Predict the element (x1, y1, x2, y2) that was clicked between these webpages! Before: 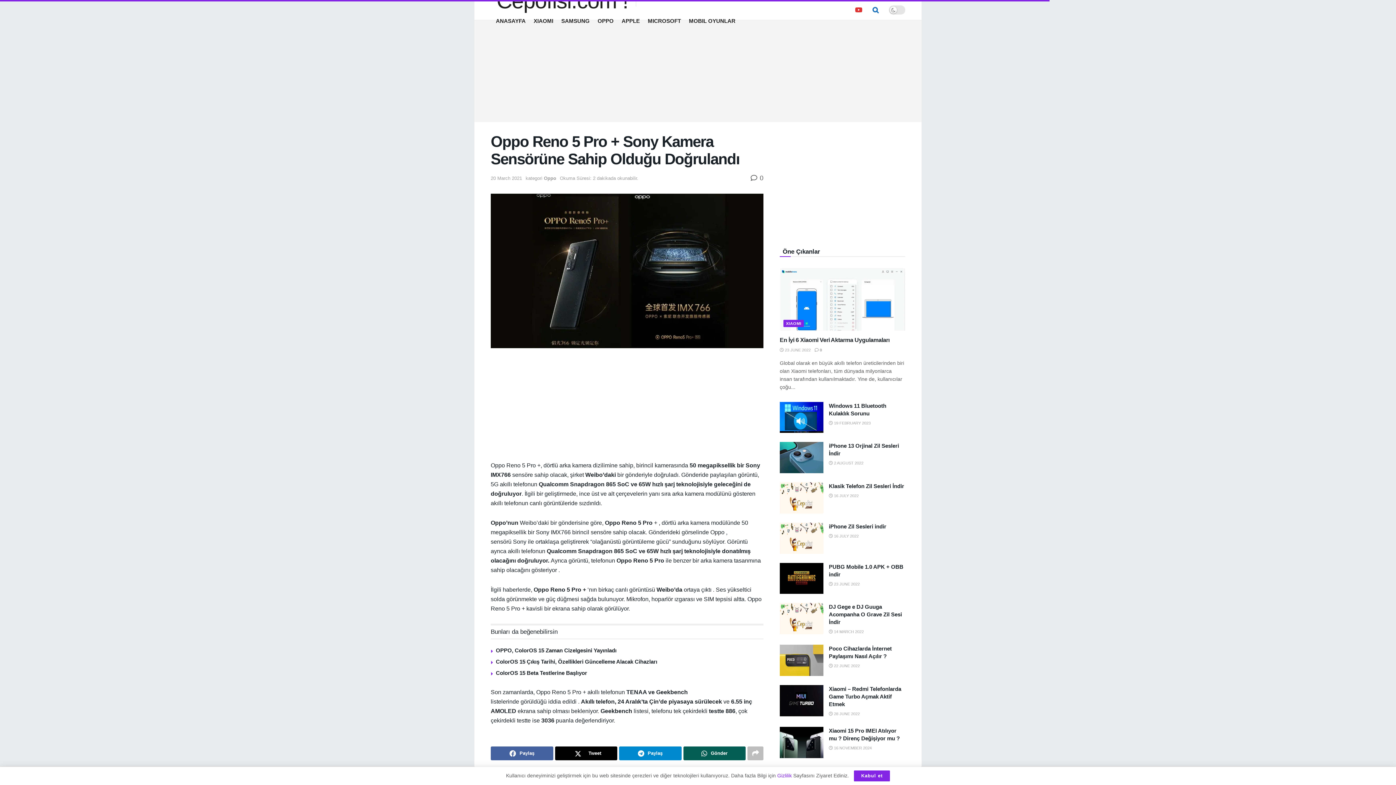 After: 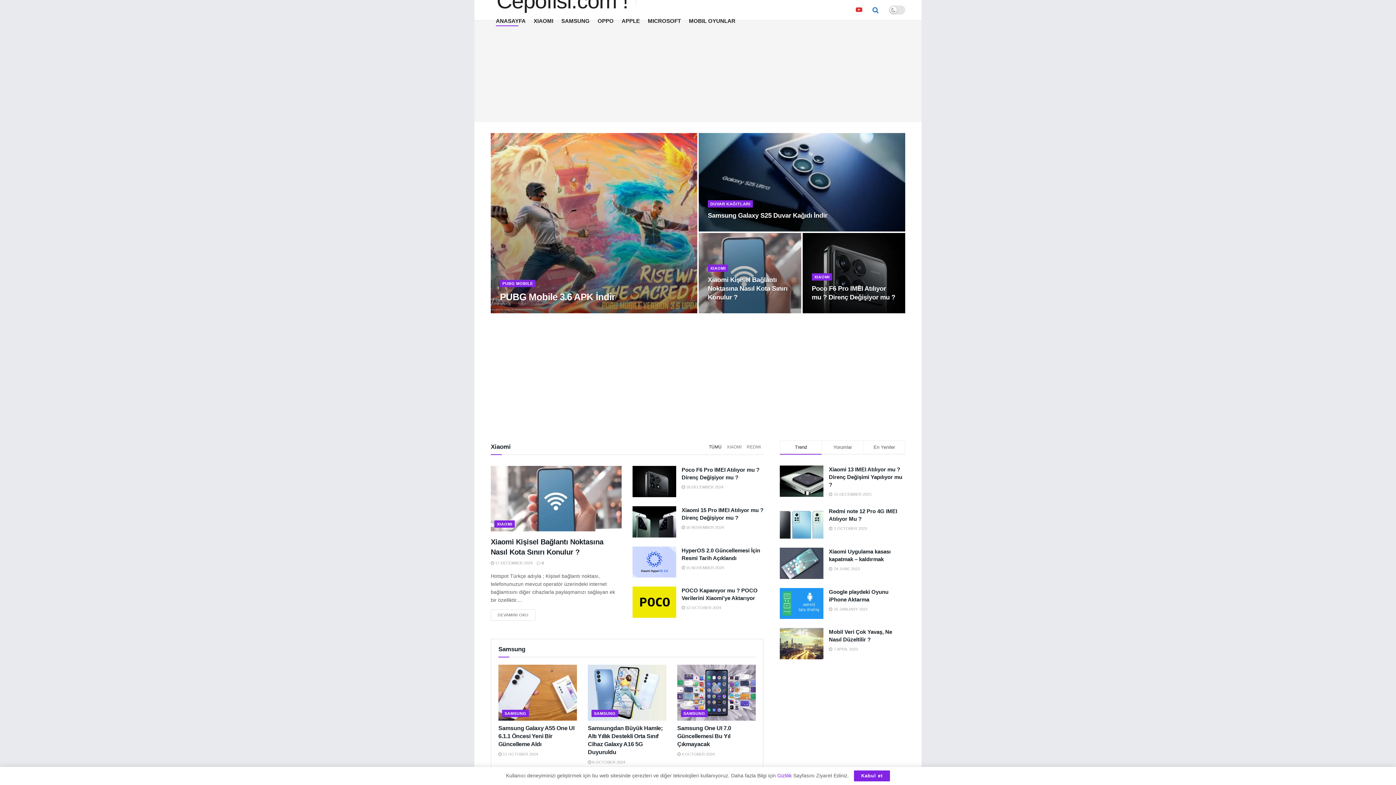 Action: label: ANASAYFA bbox: (496, 15, 525, 26)